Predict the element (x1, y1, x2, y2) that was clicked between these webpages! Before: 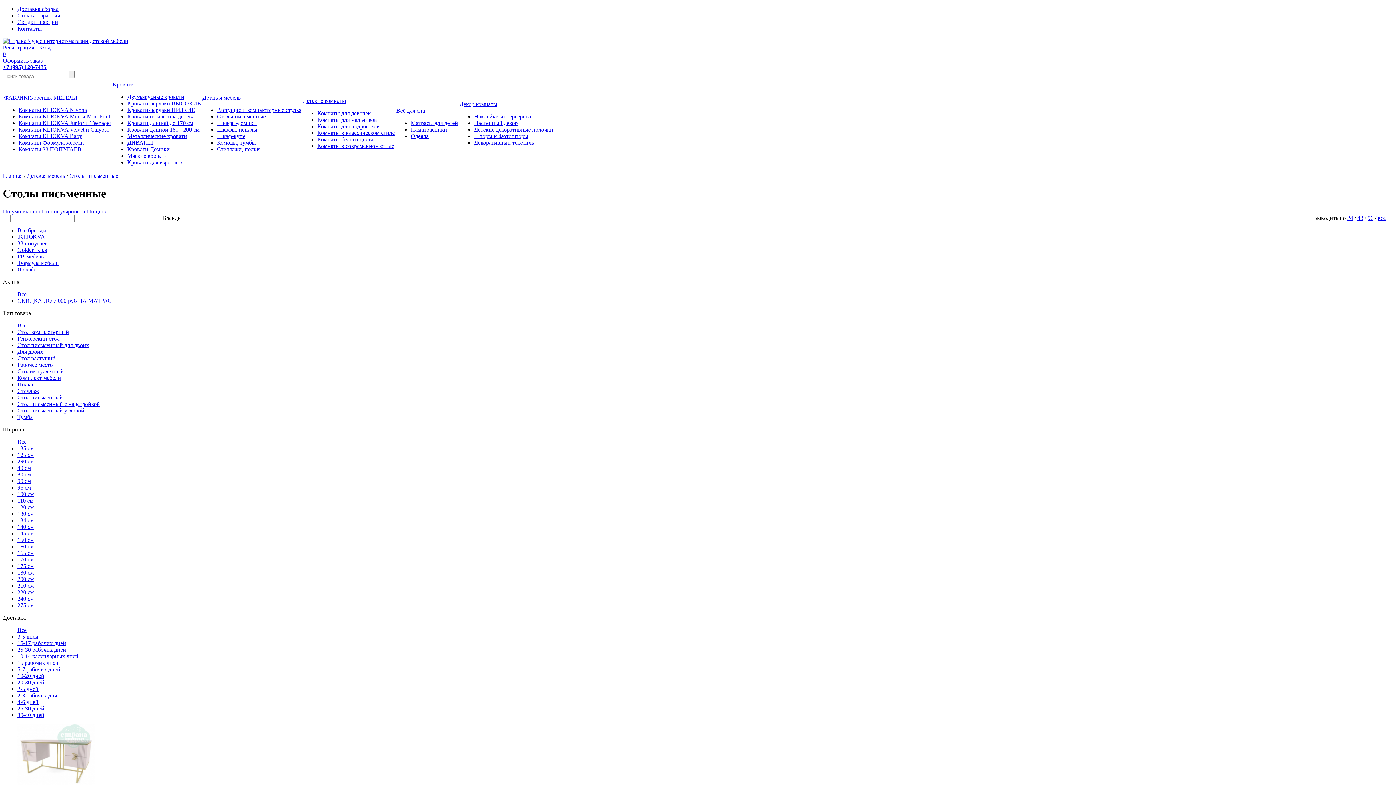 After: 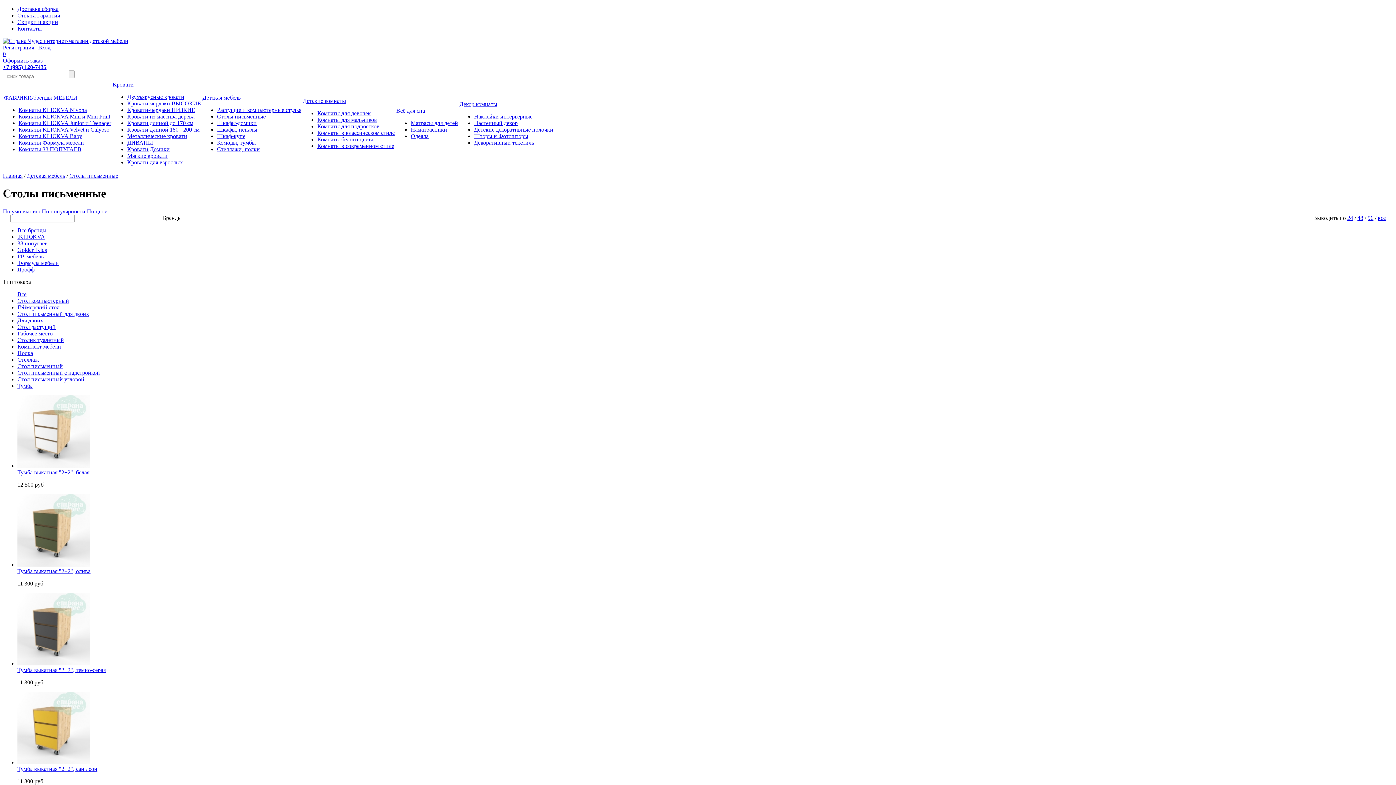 Action: bbox: (17, 414, 32, 420) label: Тумба